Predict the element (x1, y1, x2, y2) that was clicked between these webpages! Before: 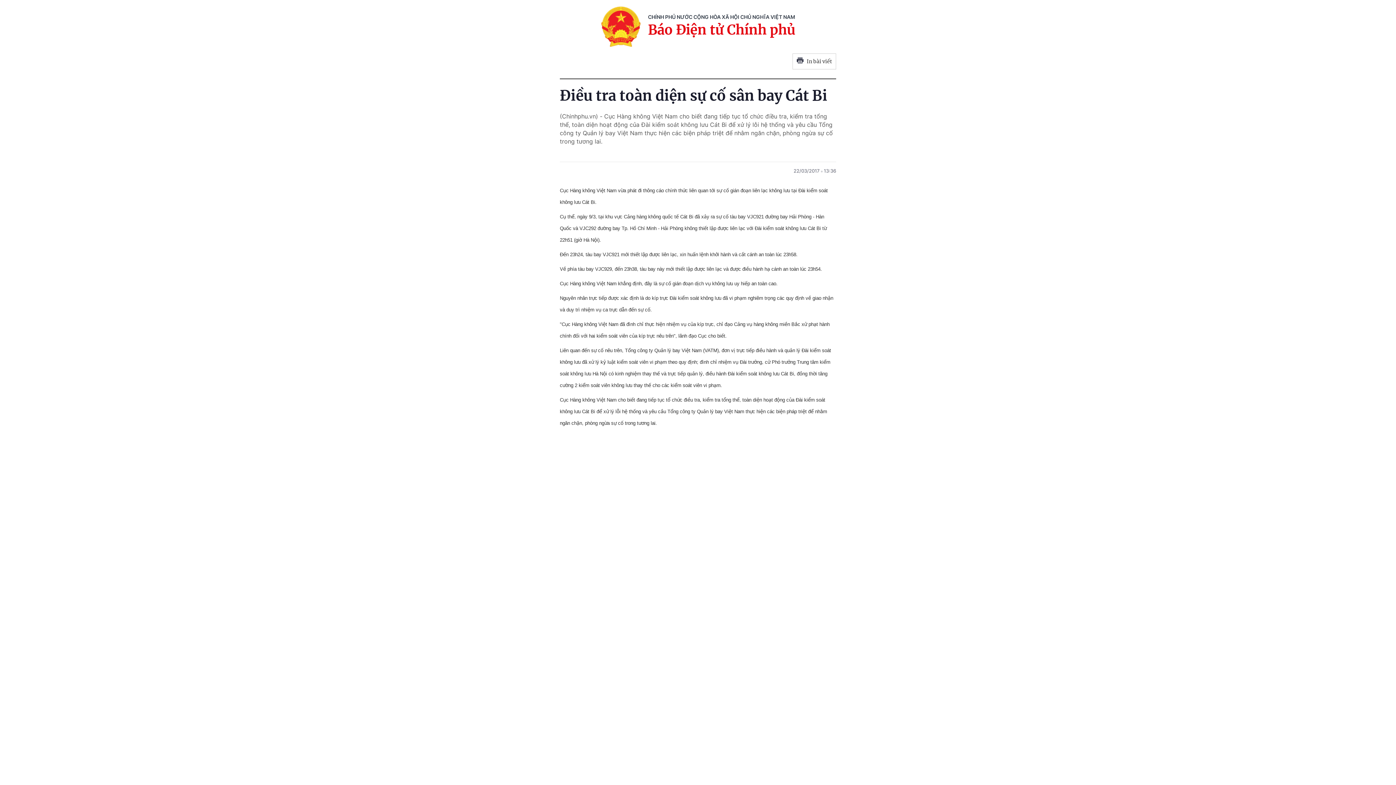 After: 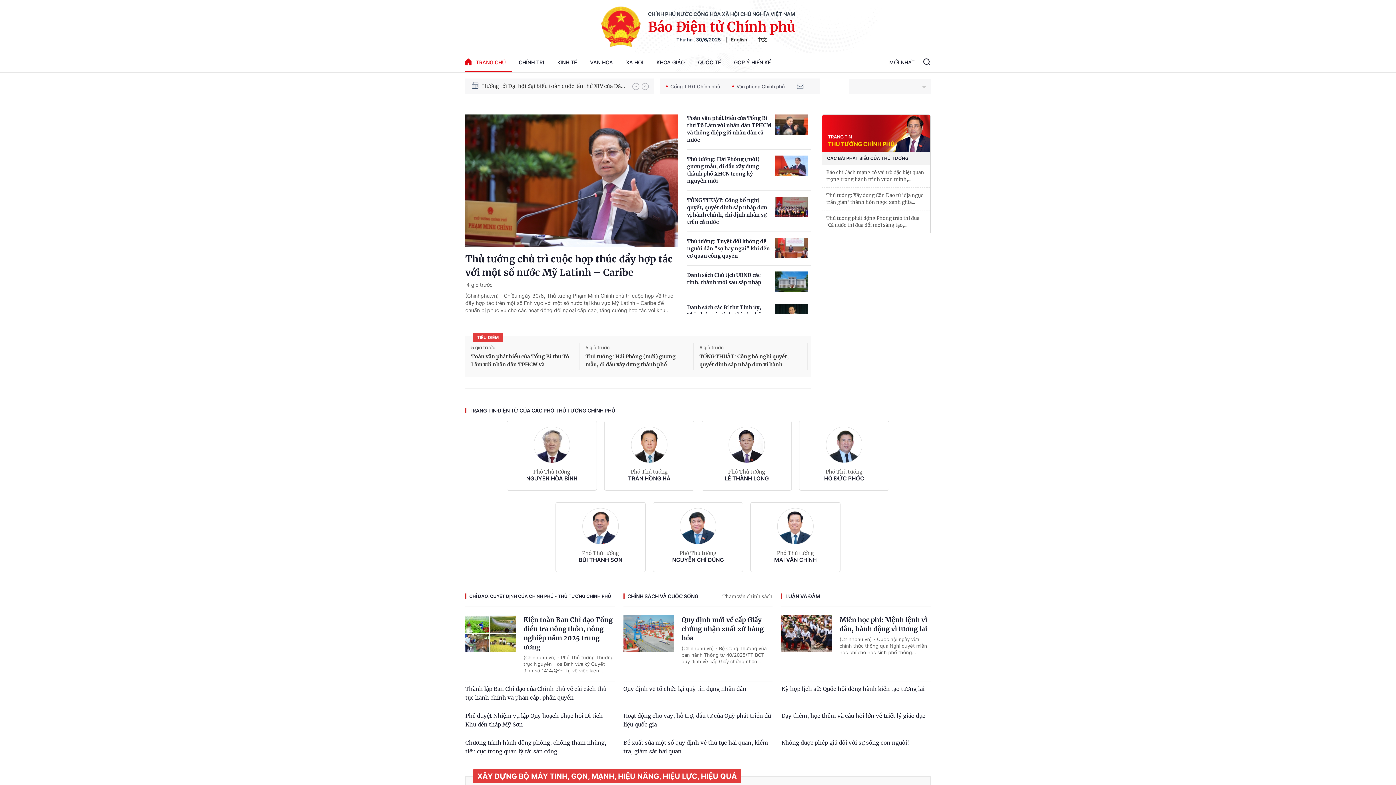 Action: bbox: (600, 6, 640, 46)